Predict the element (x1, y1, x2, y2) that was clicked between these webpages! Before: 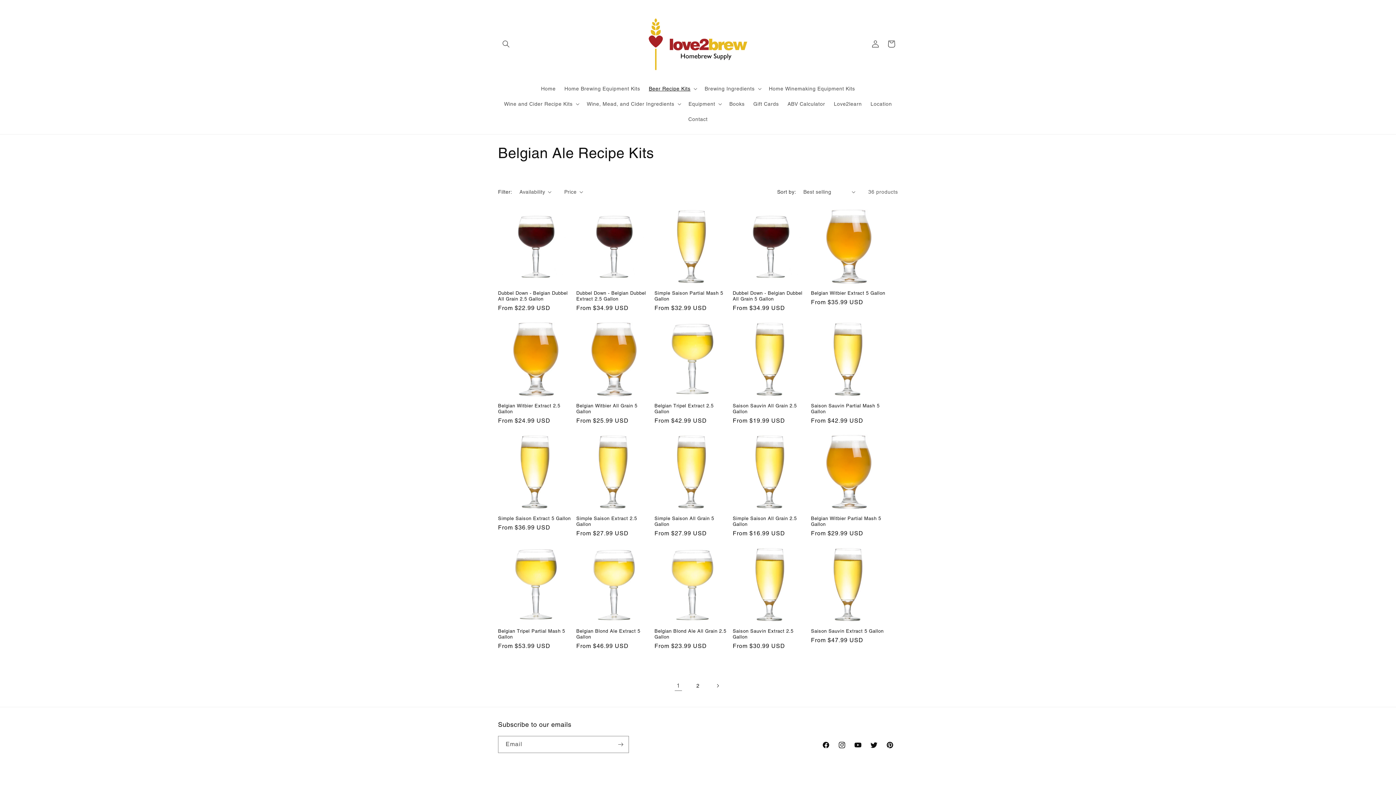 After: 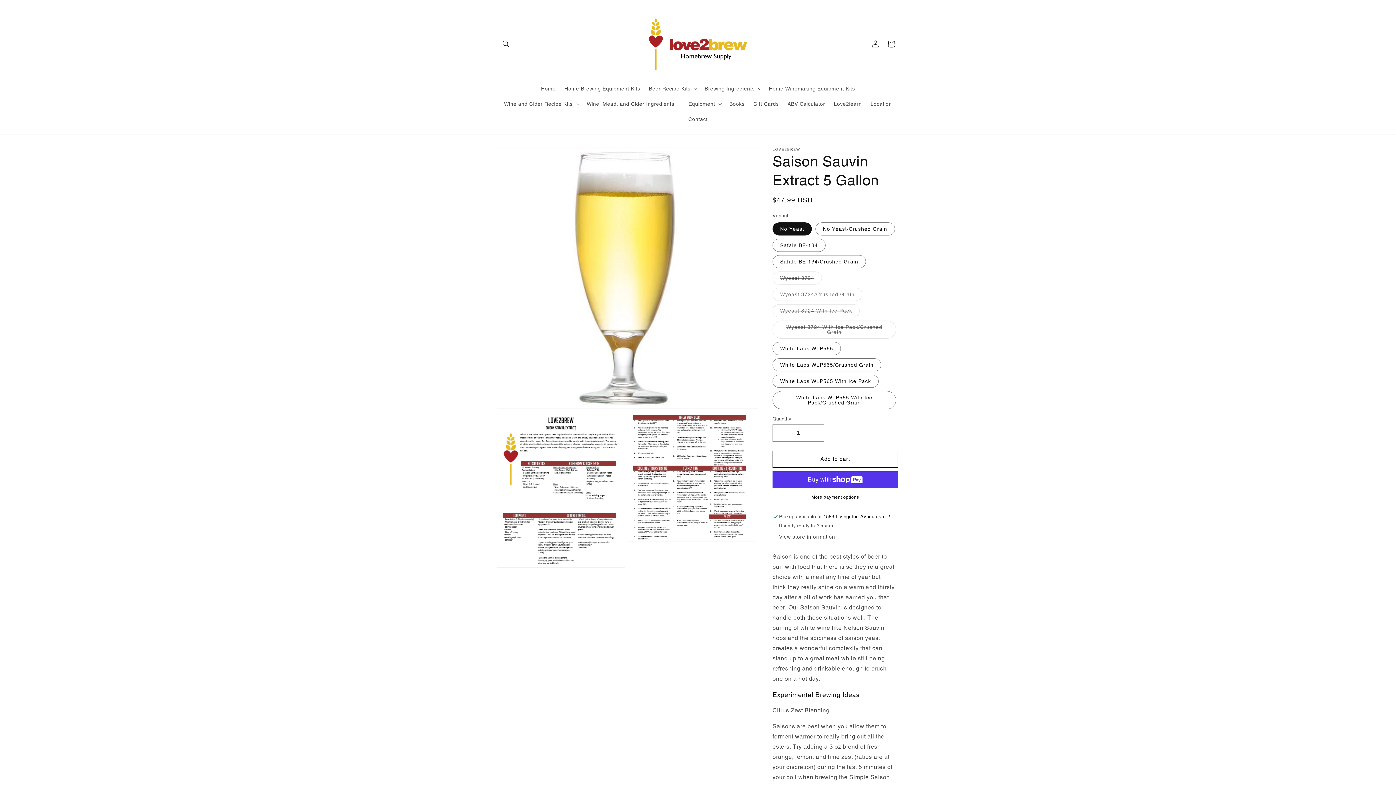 Action: bbox: (811, 628, 886, 634) label: Saison Sauvin Extract 5 Gallon